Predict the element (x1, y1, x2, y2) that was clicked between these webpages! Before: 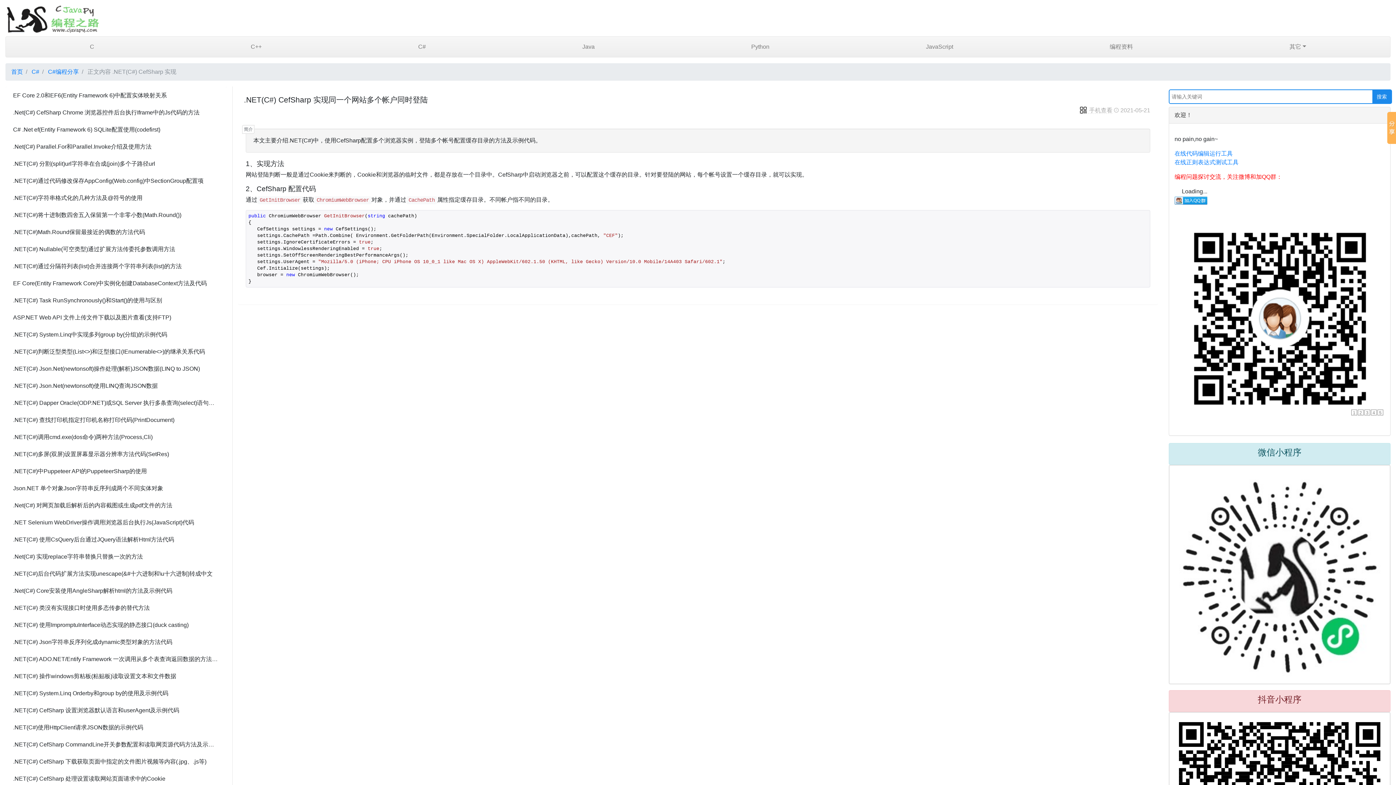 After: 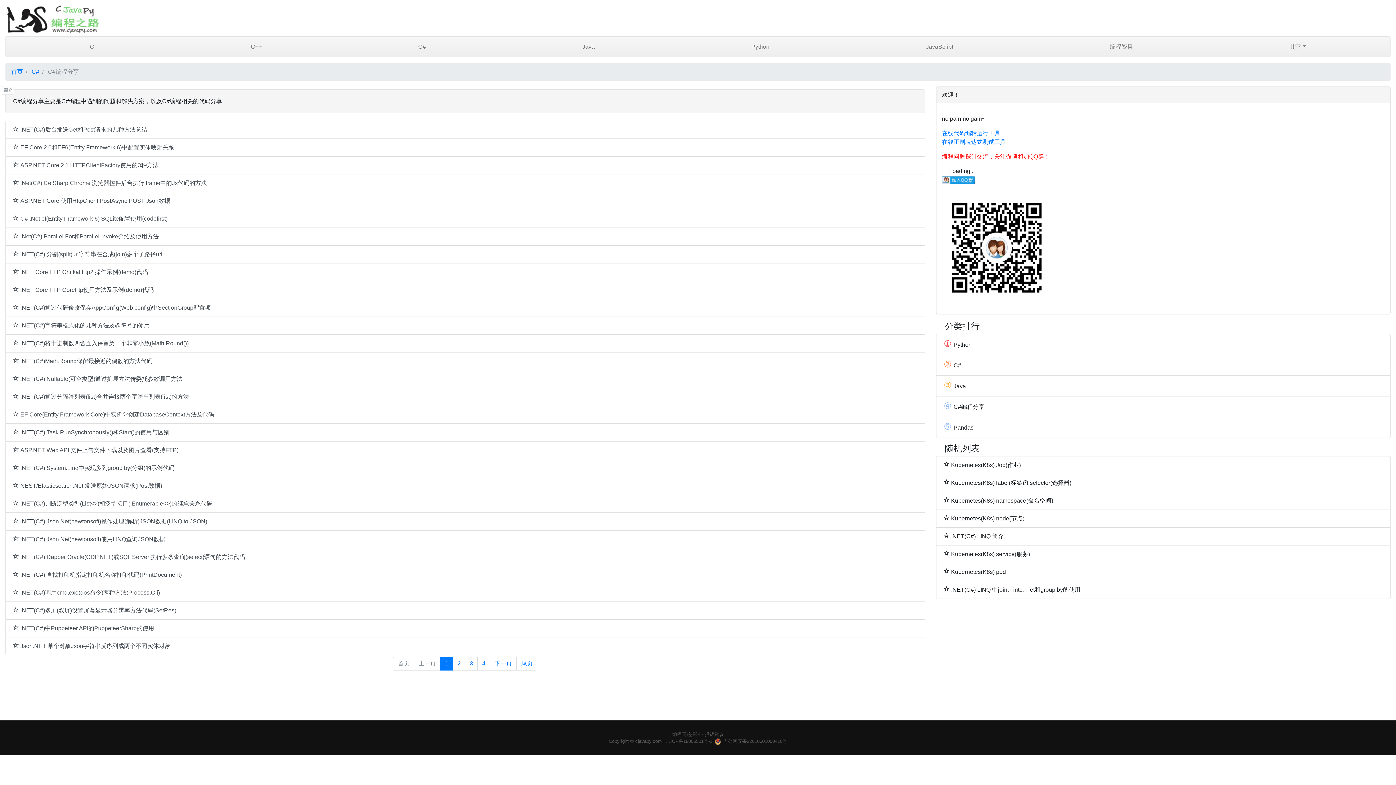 Action: label: C#编程分享 bbox: (48, 68, 78, 74)